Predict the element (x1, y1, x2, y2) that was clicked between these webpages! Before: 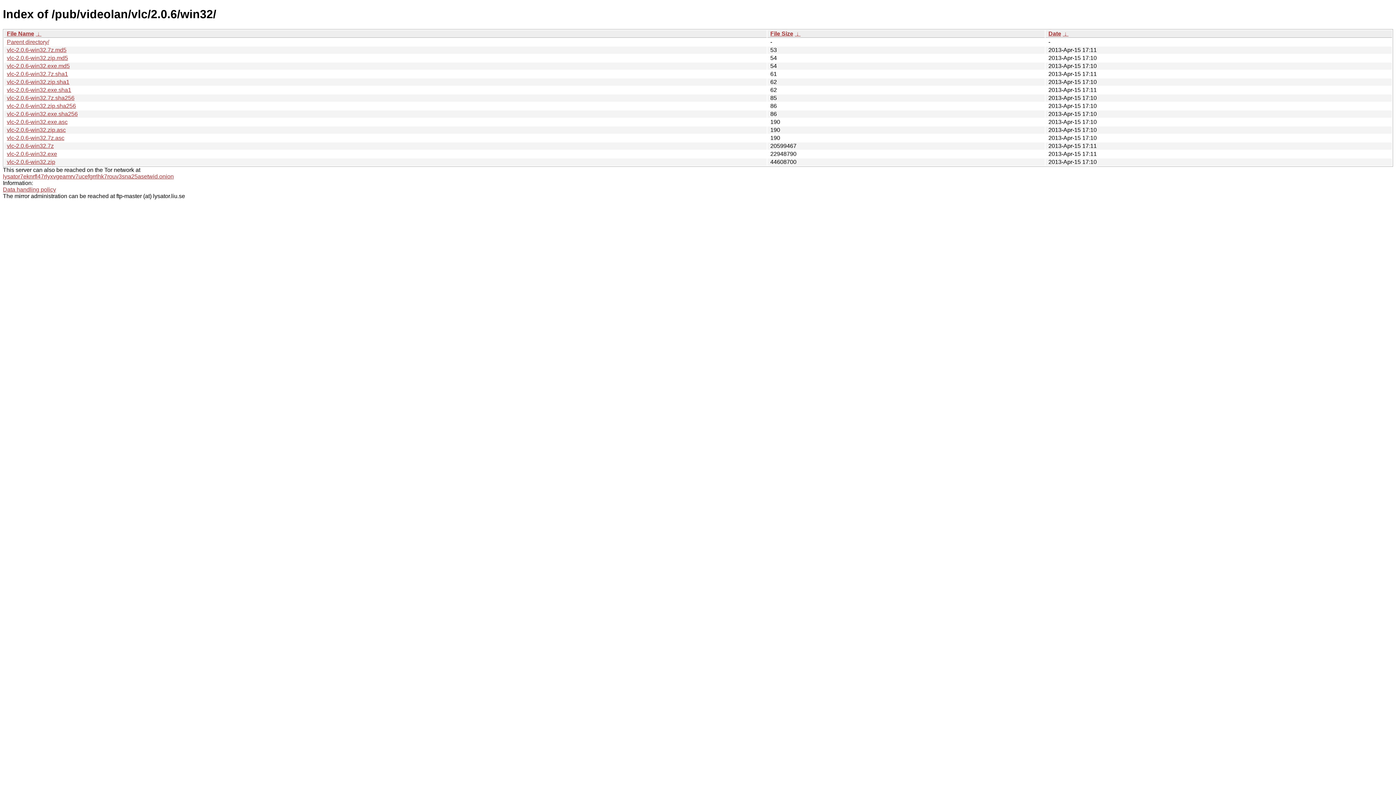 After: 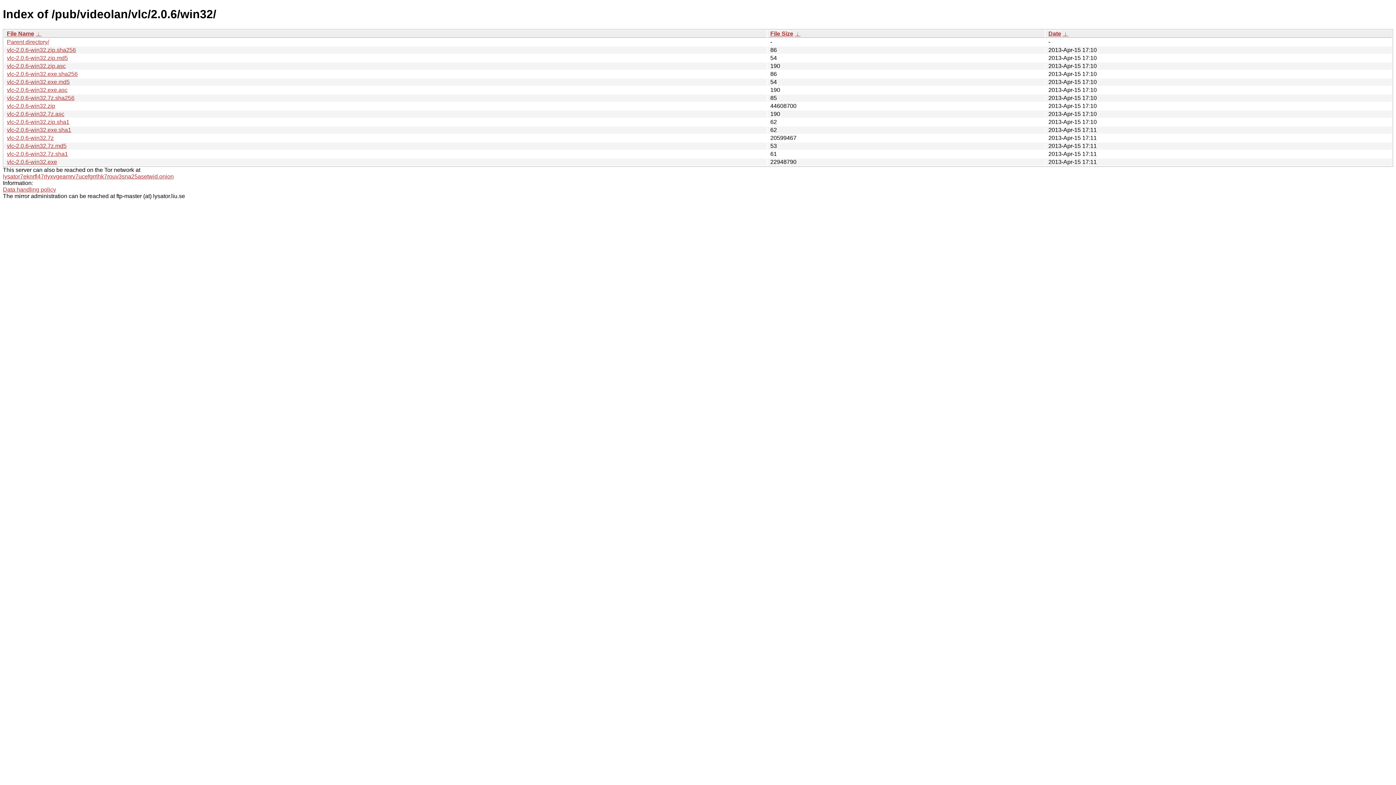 Action: label: Date bbox: (1048, 30, 1061, 36)